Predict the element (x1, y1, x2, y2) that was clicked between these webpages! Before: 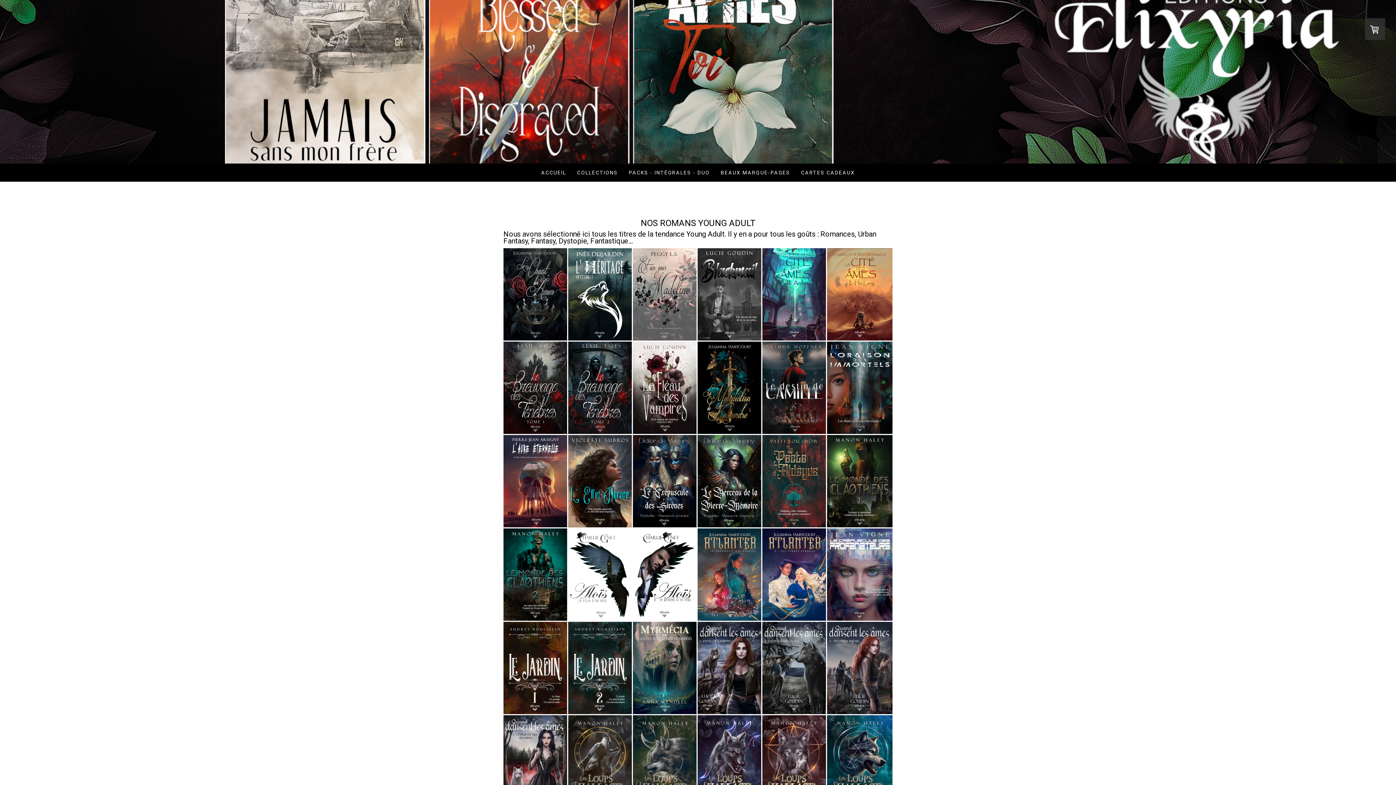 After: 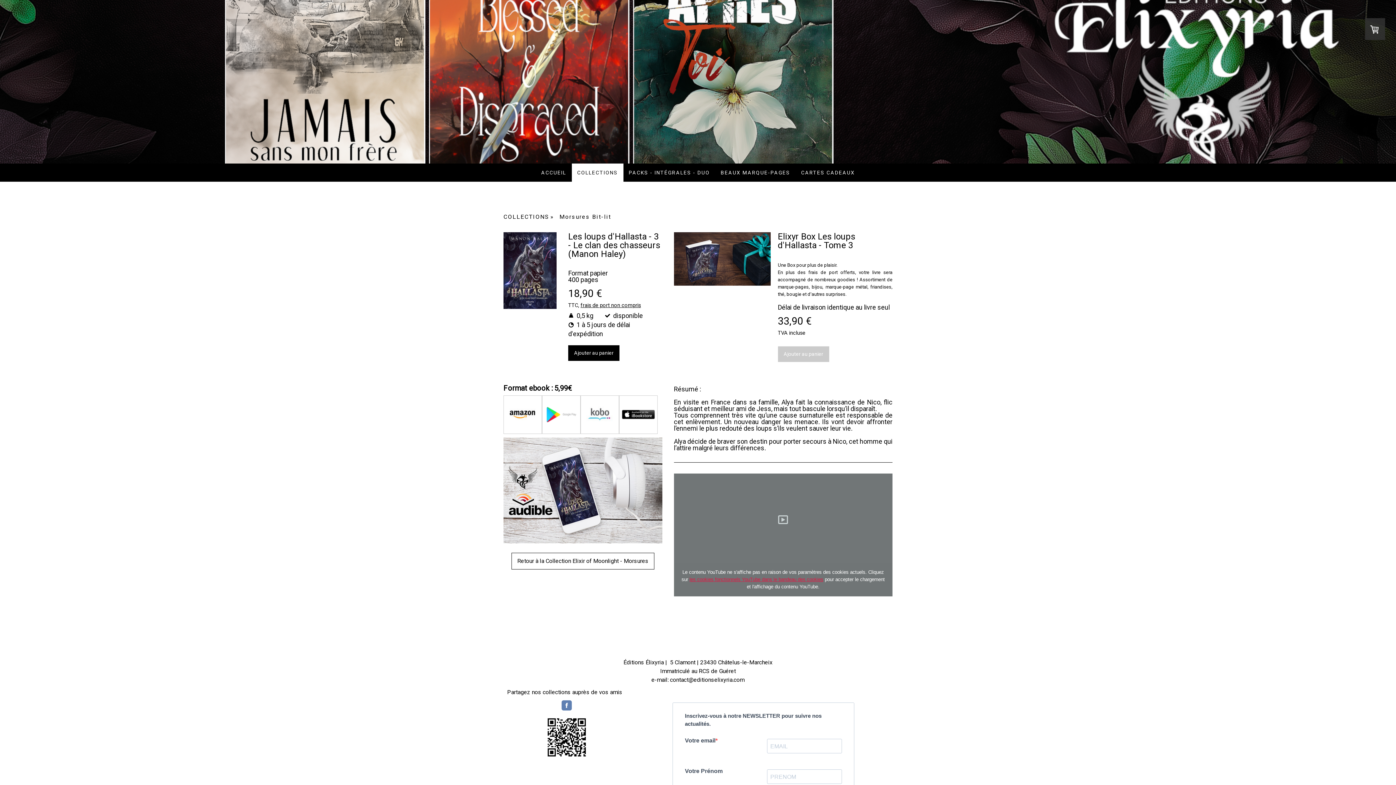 Action: bbox: (697, 715, 762, 808)